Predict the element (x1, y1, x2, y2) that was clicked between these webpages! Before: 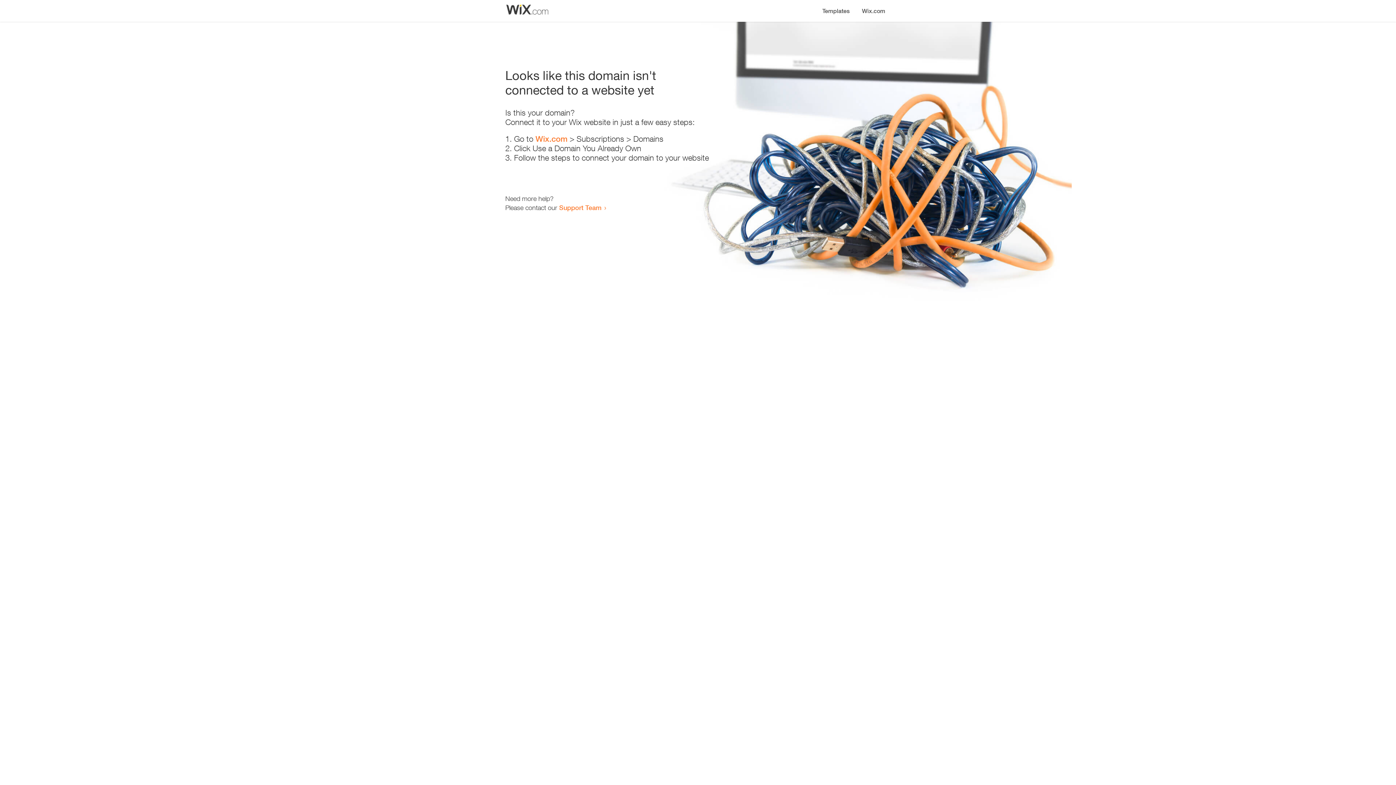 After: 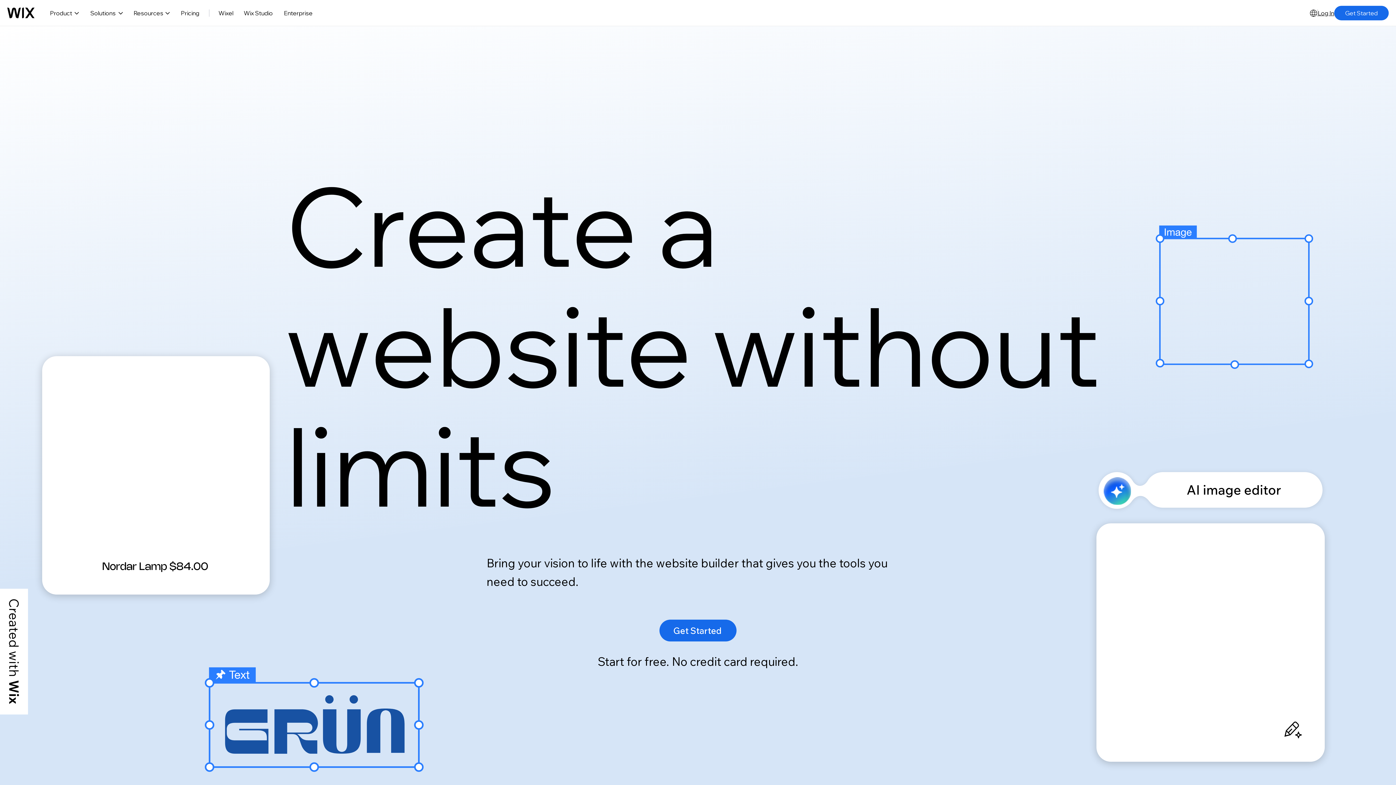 Action: label: Wix.com bbox: (856, 0, 890, 14)